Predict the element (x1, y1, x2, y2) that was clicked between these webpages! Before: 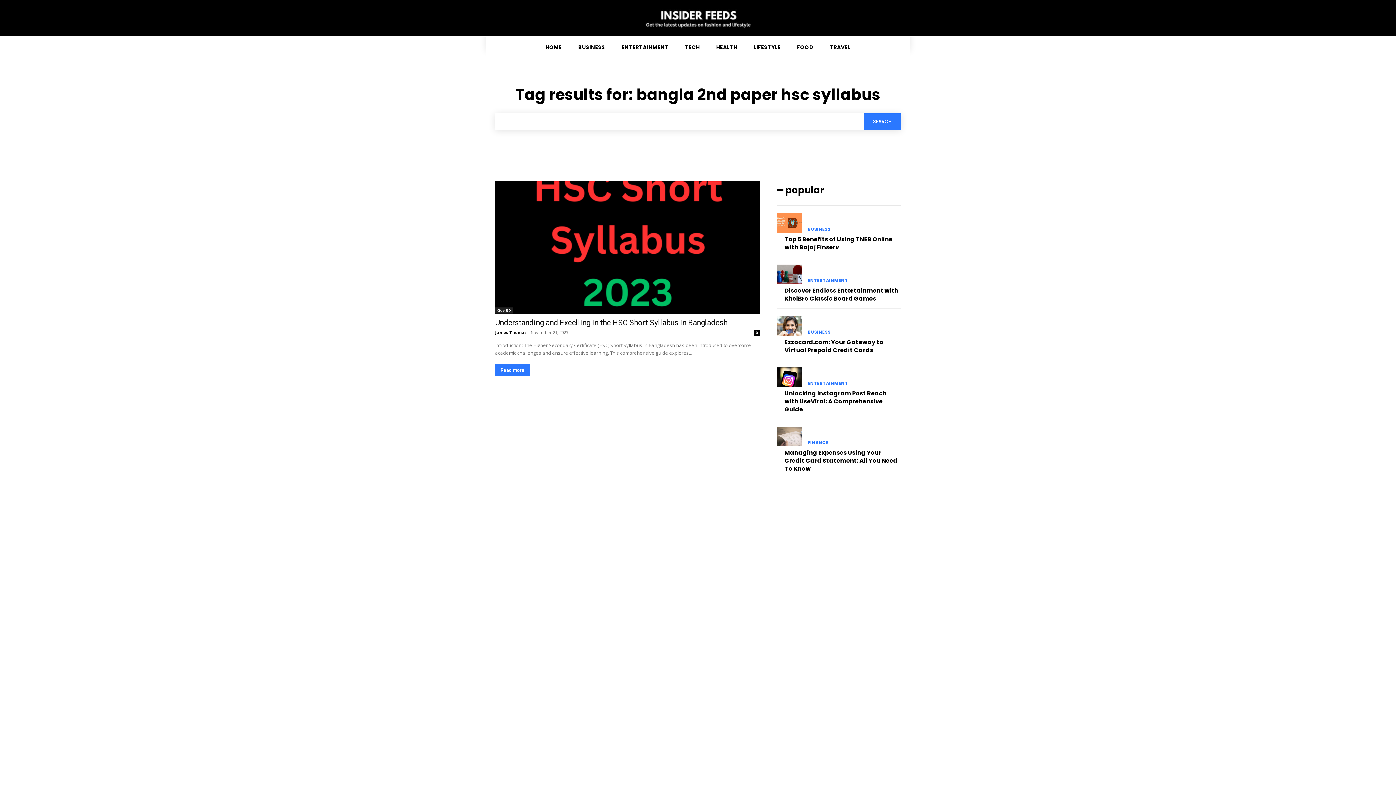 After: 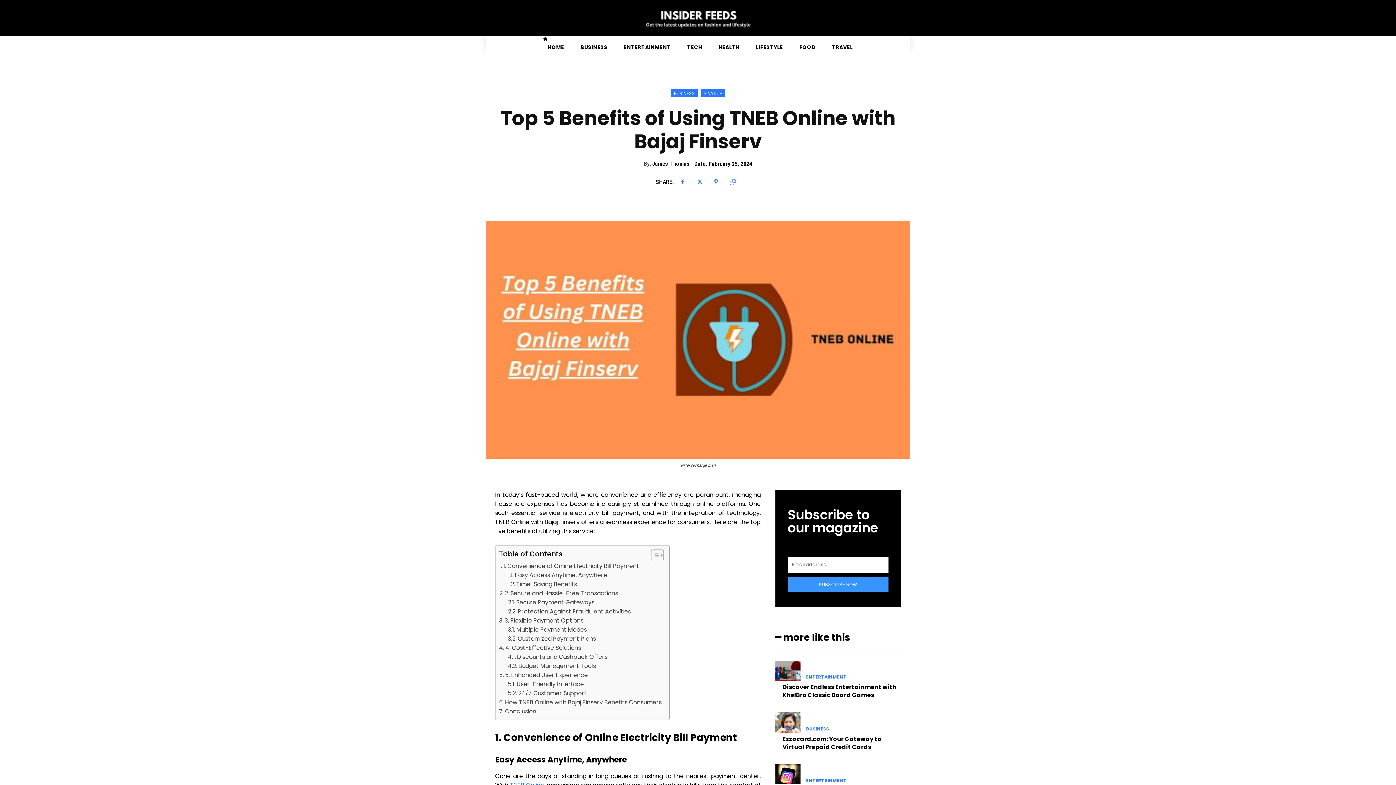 Action: bbox: (784, 235, 892, 251) label: Top 5 Benefits of Using TNEB Online with Bajaj Finserv